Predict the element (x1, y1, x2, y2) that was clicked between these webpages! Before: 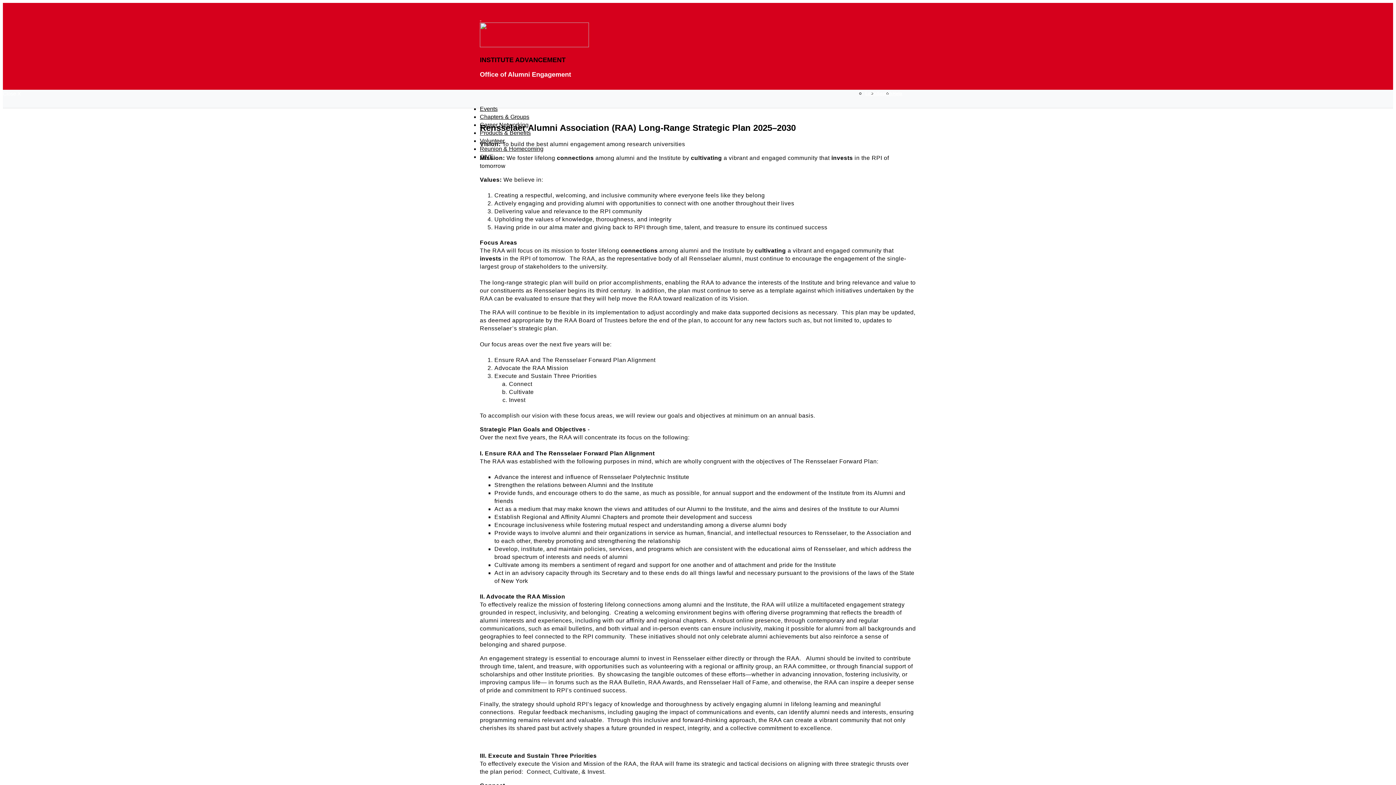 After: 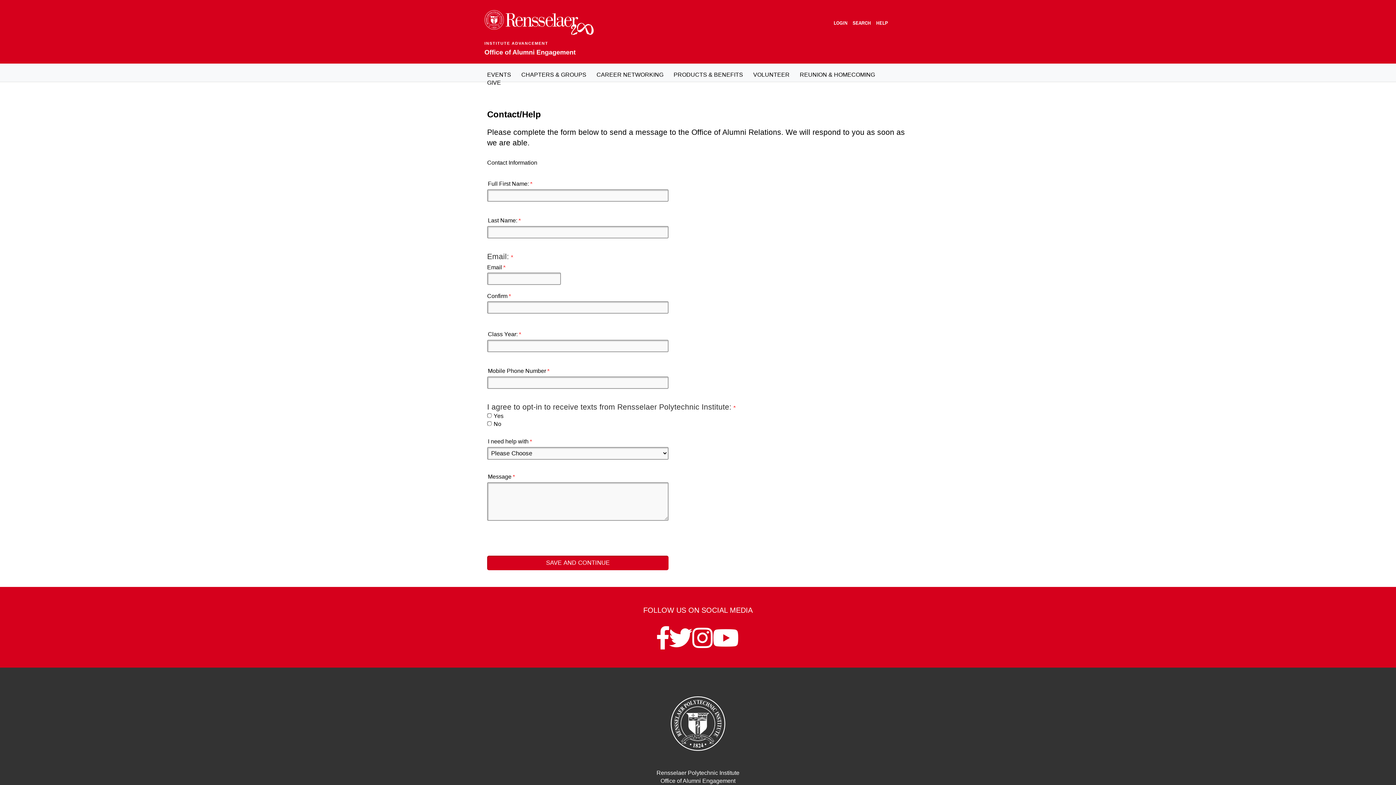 Action: bbox: (892, 84, 902, 96) label: Help